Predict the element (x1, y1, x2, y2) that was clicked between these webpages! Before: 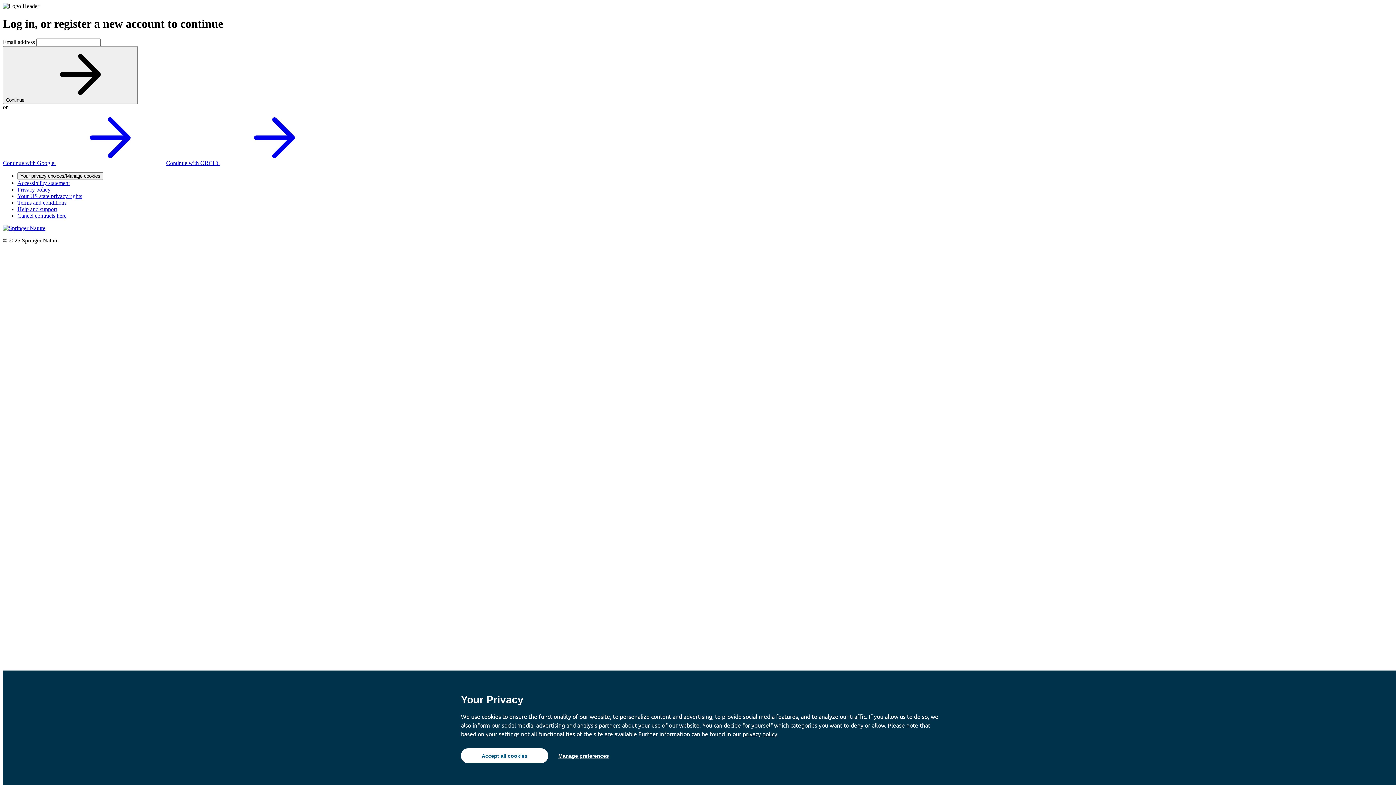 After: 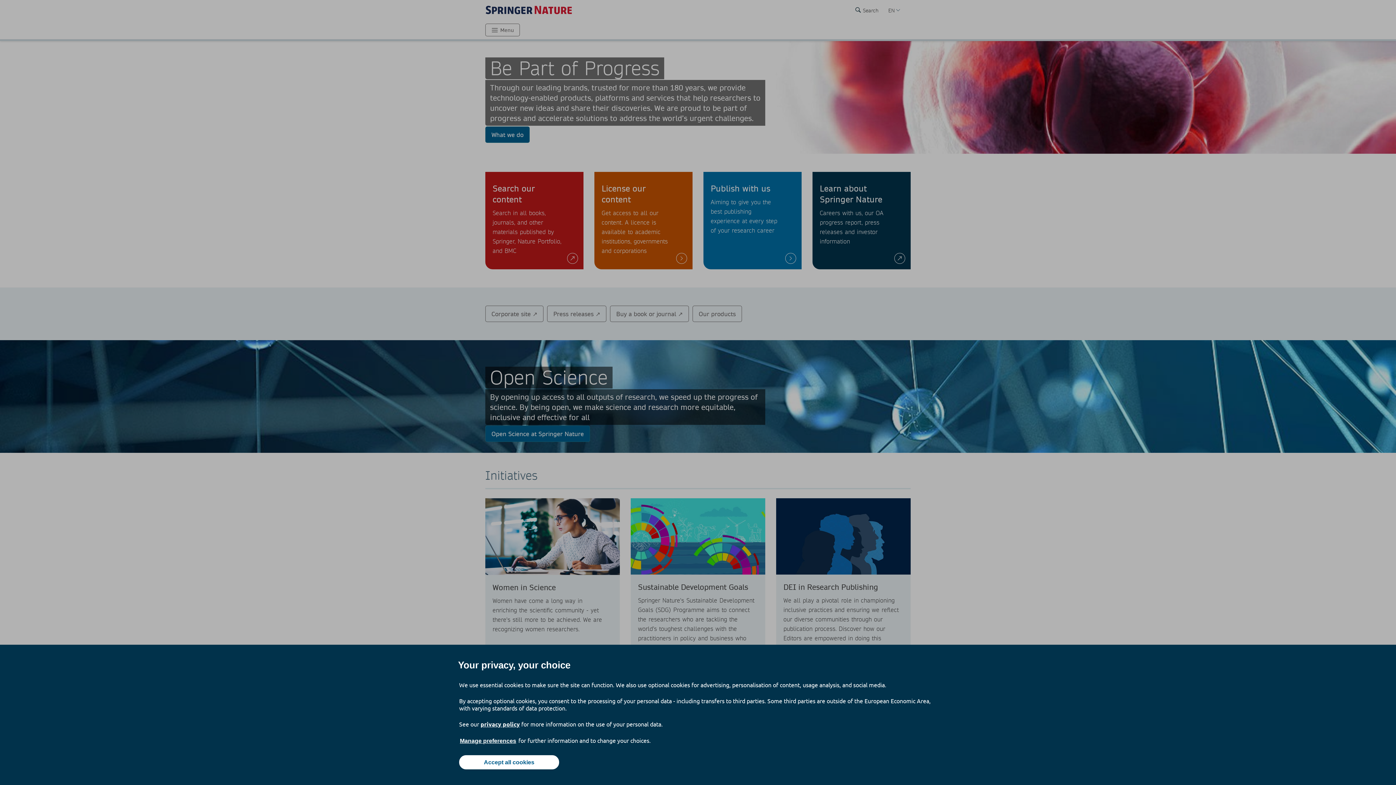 Action: bbox: (2, 225, 45, 231)